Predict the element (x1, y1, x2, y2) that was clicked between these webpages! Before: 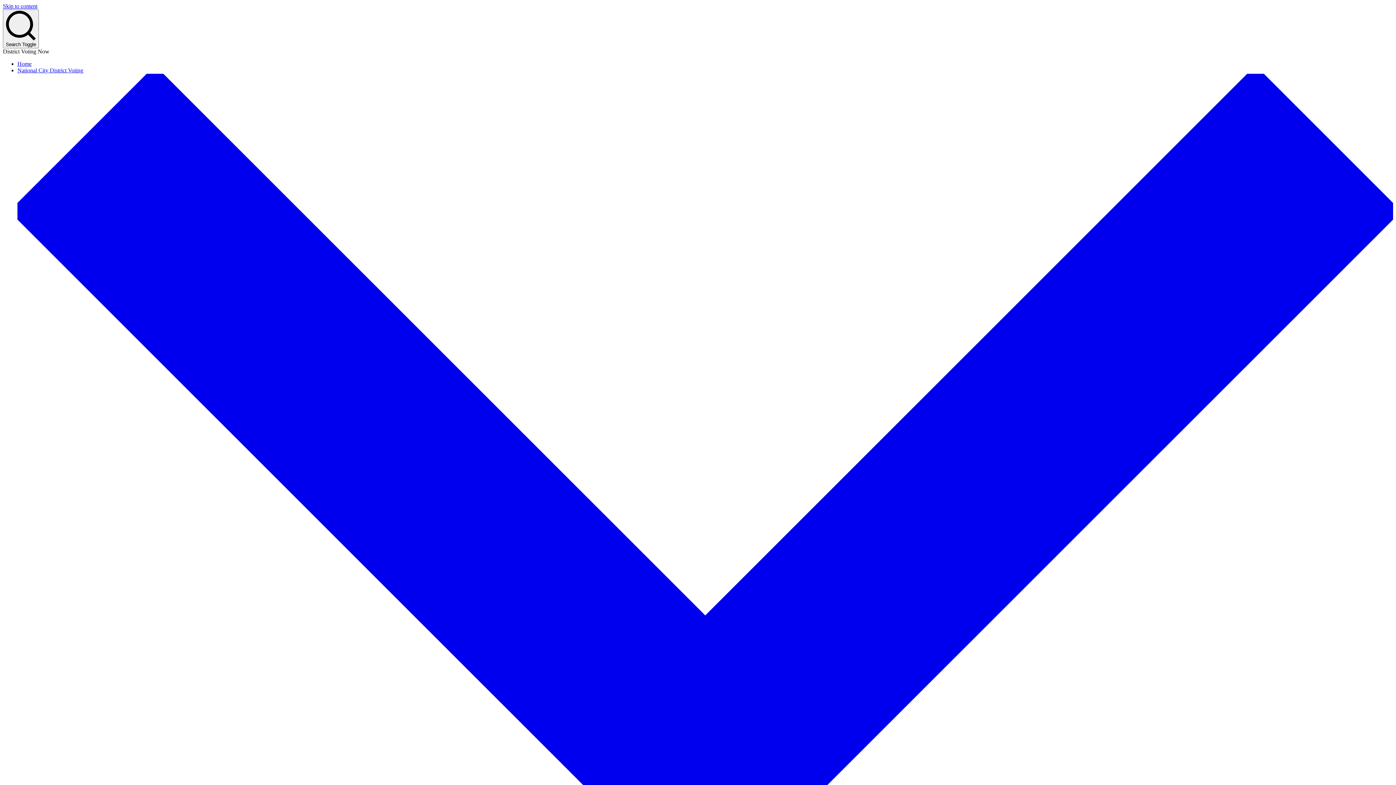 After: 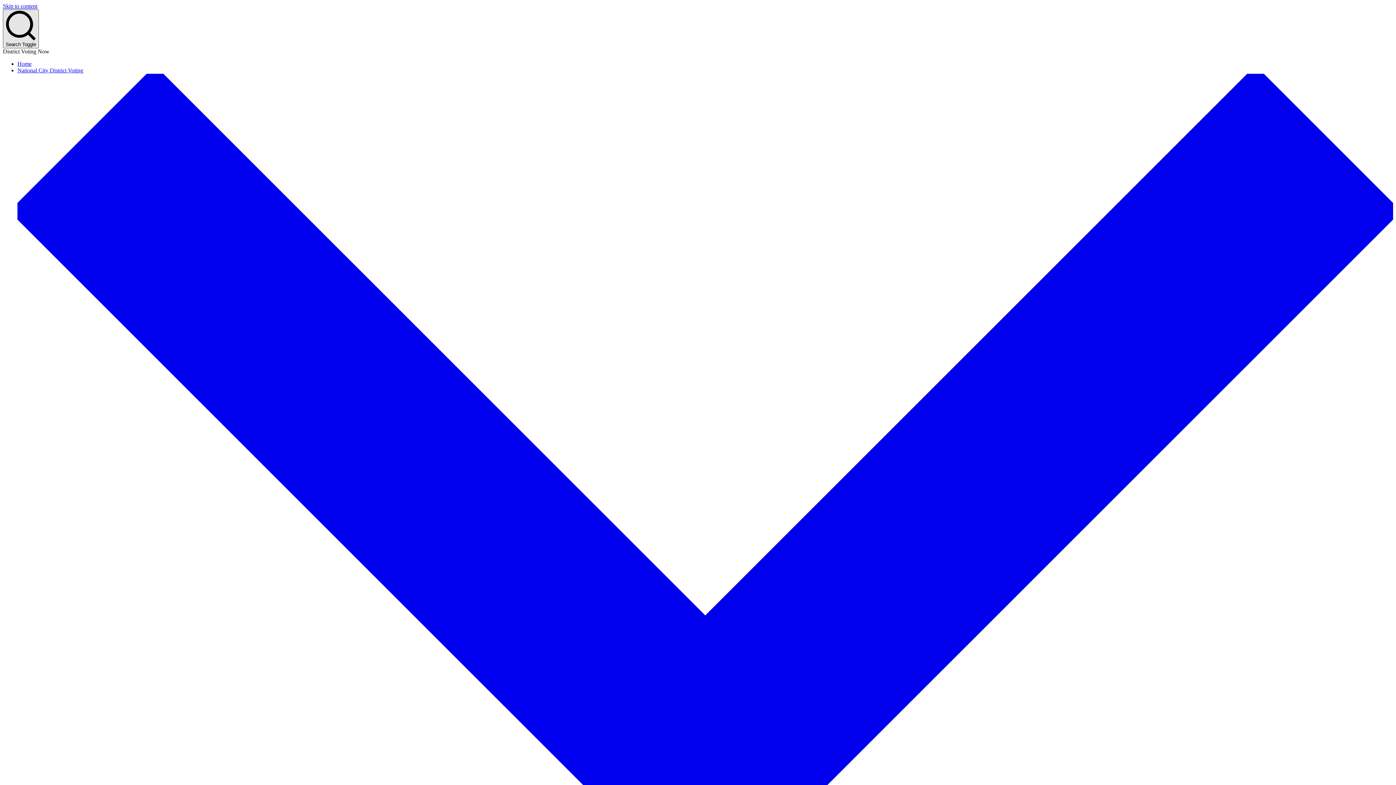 Action: bbox: (2, 9, 38, 48) label: Search Toggle